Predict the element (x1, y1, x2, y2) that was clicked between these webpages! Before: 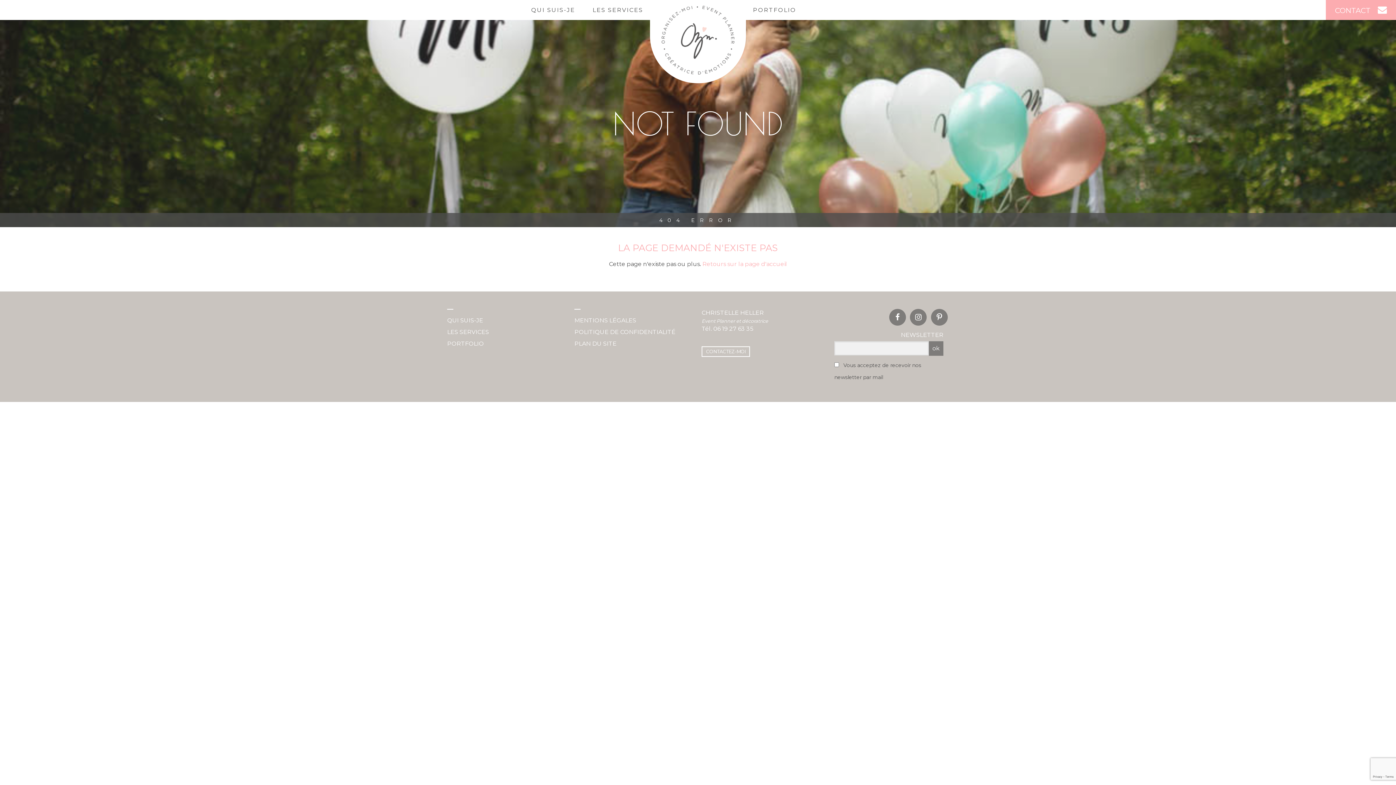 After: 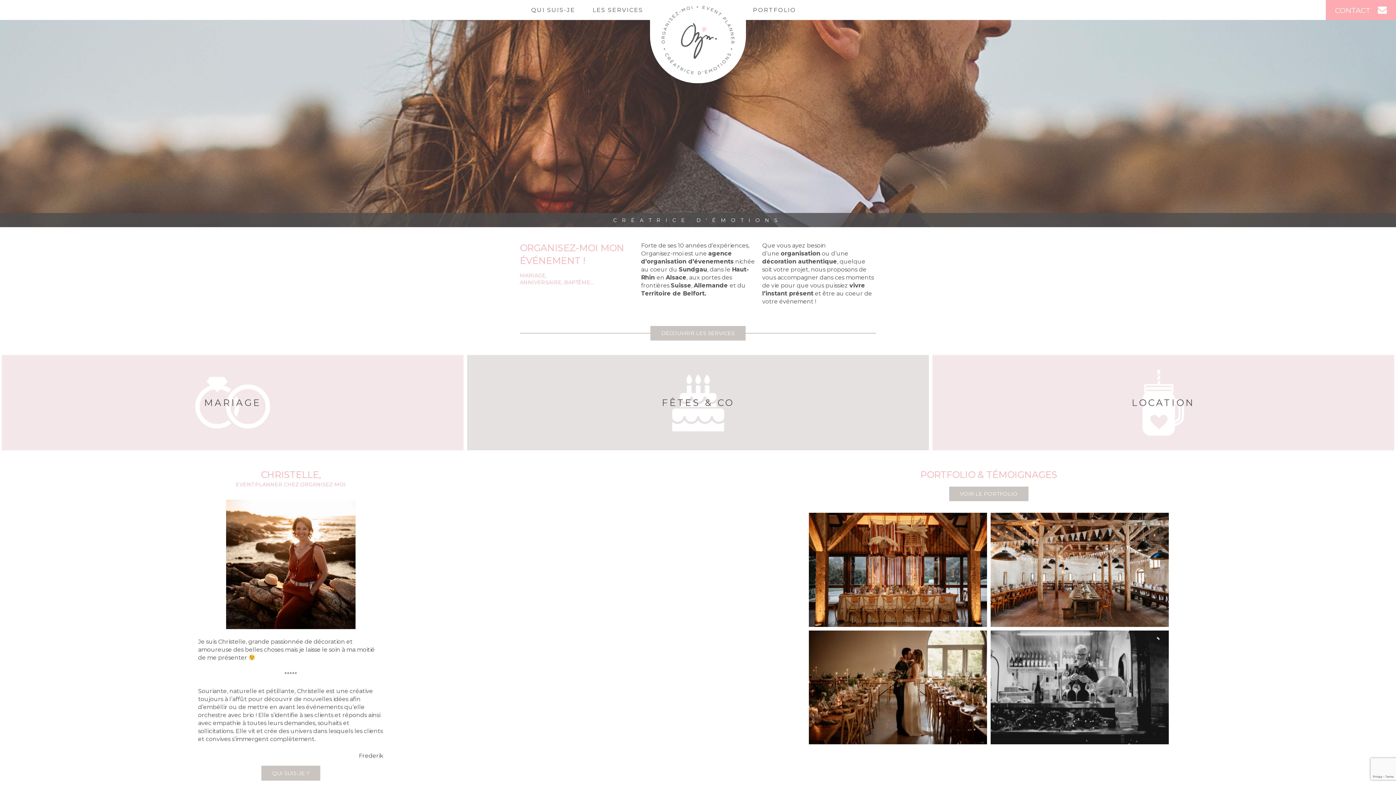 Action: bbox: (702, 260, 787, 267) label: Retours sur la page d'accueil